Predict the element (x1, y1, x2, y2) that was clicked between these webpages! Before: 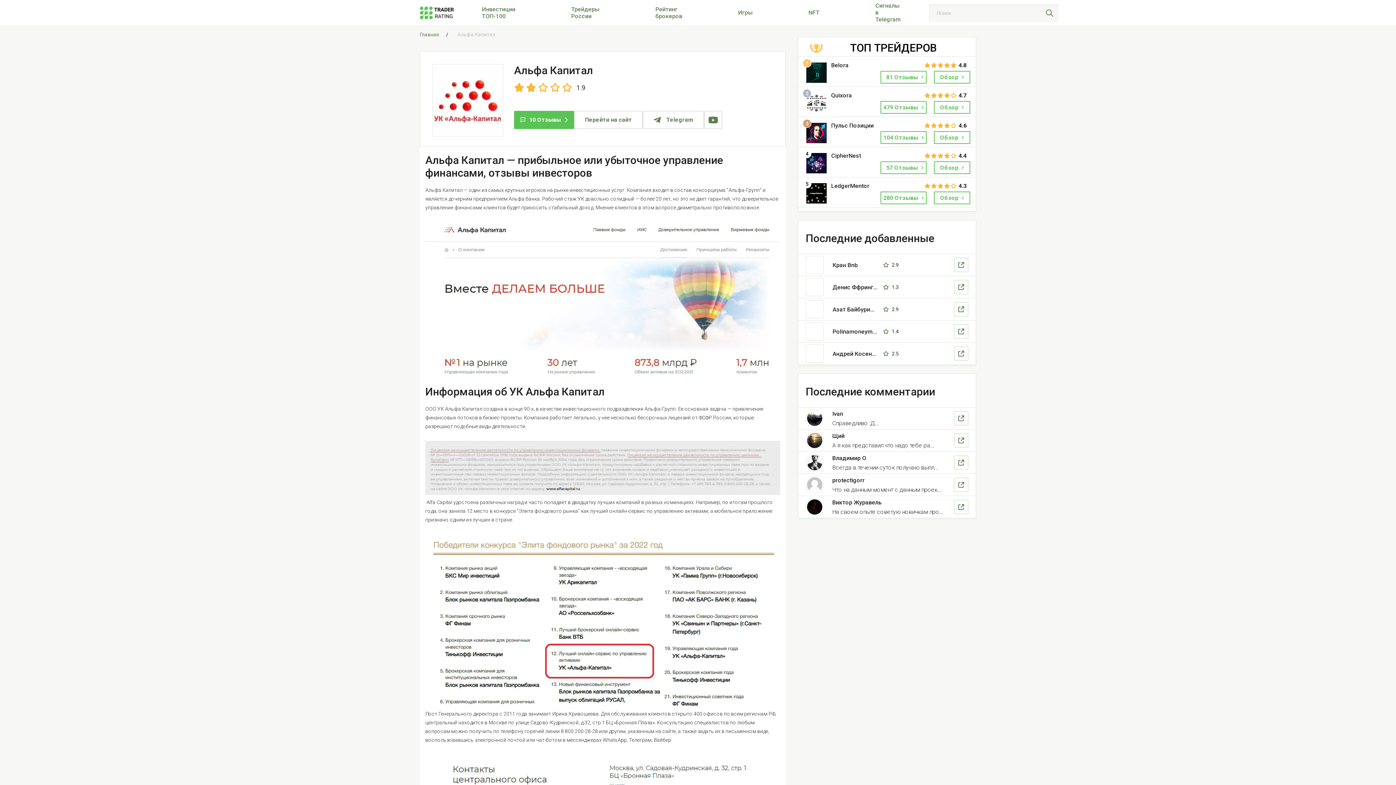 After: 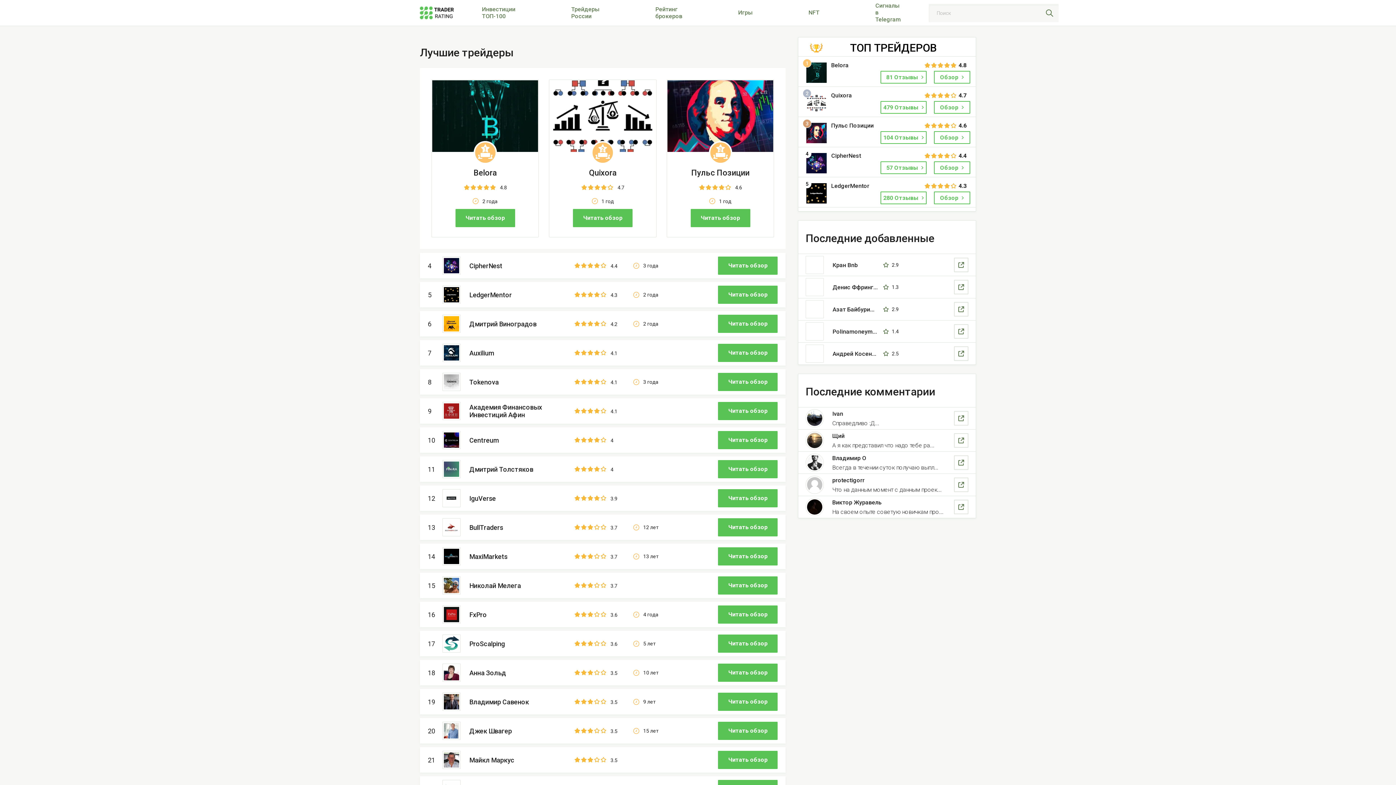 Action: bbox: (420, 6, 454, 19)